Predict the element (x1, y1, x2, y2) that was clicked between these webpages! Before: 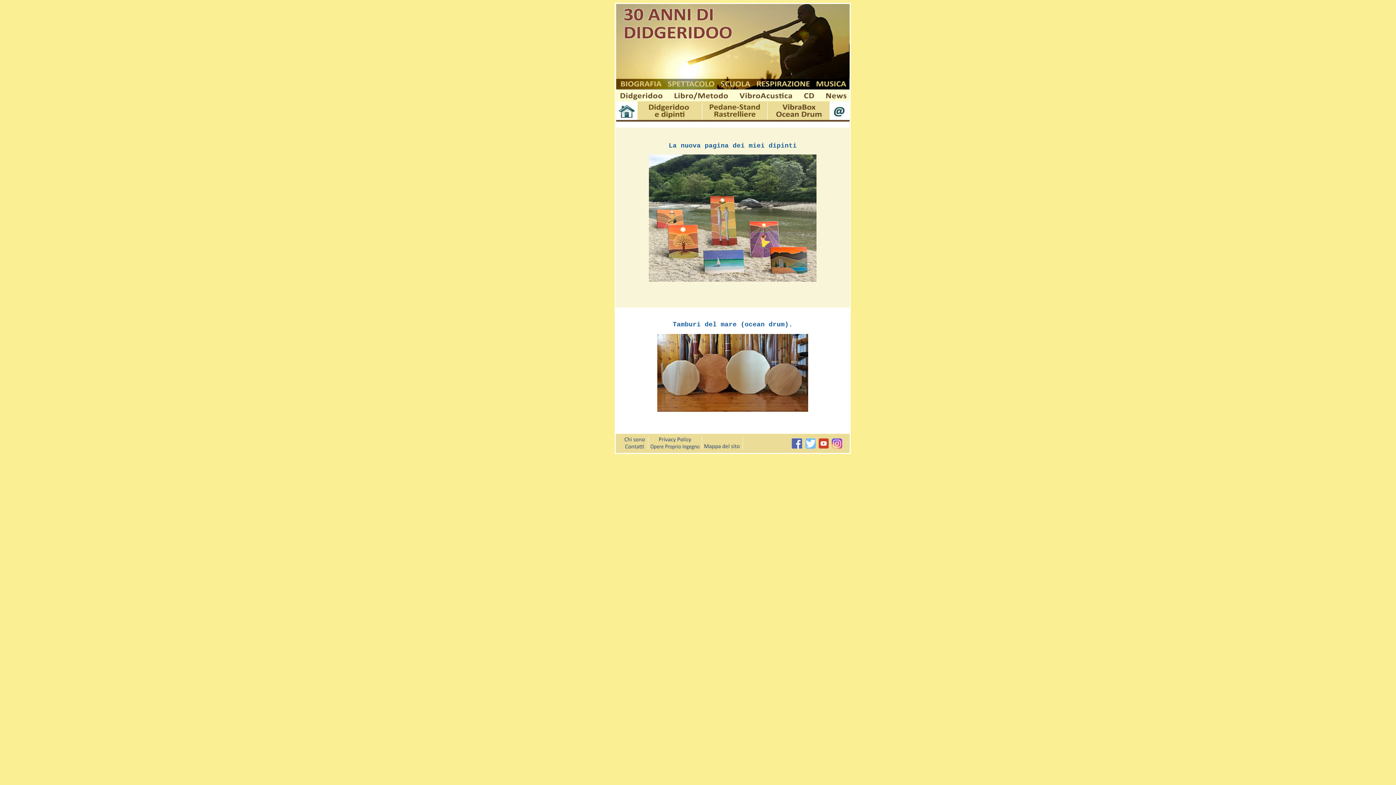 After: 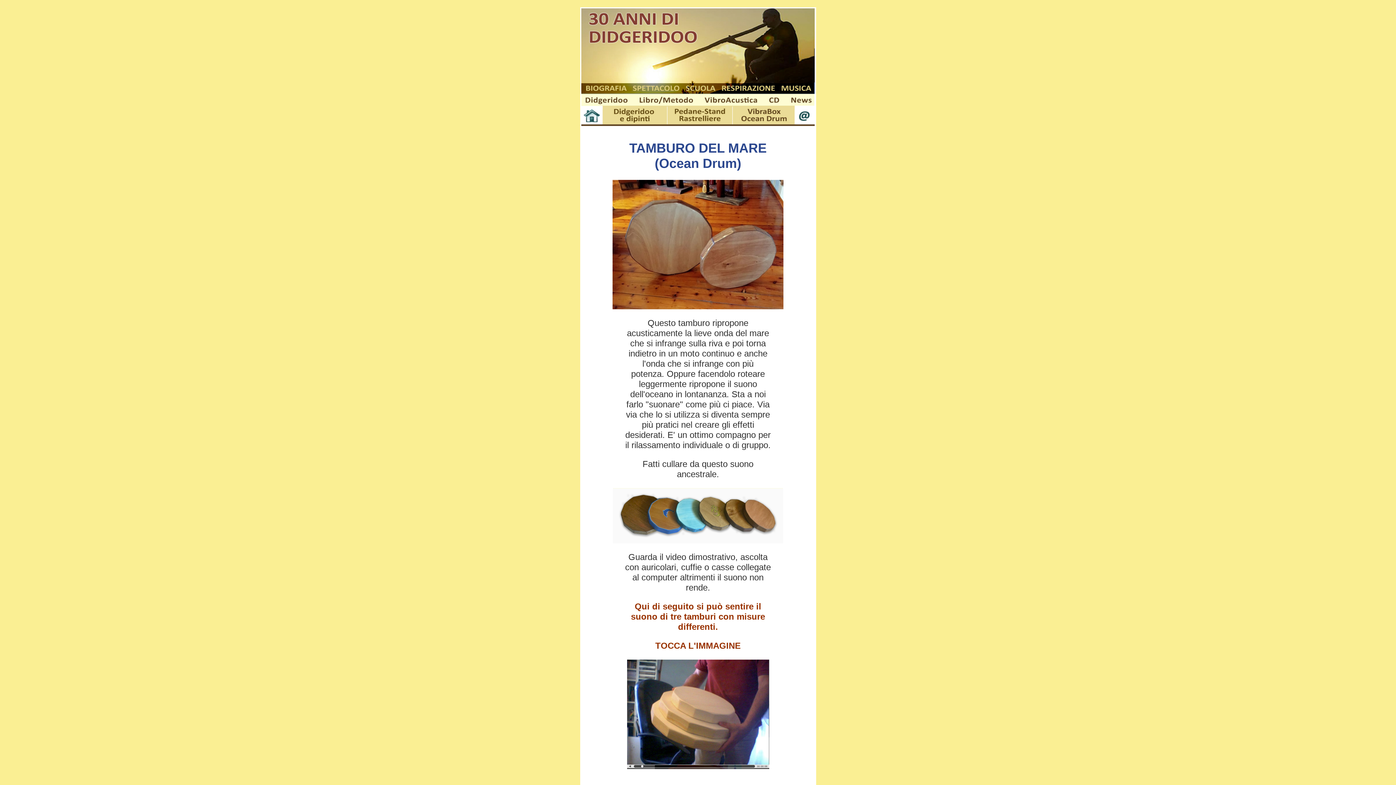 Action: bbox: (657, 406, 808, 413)